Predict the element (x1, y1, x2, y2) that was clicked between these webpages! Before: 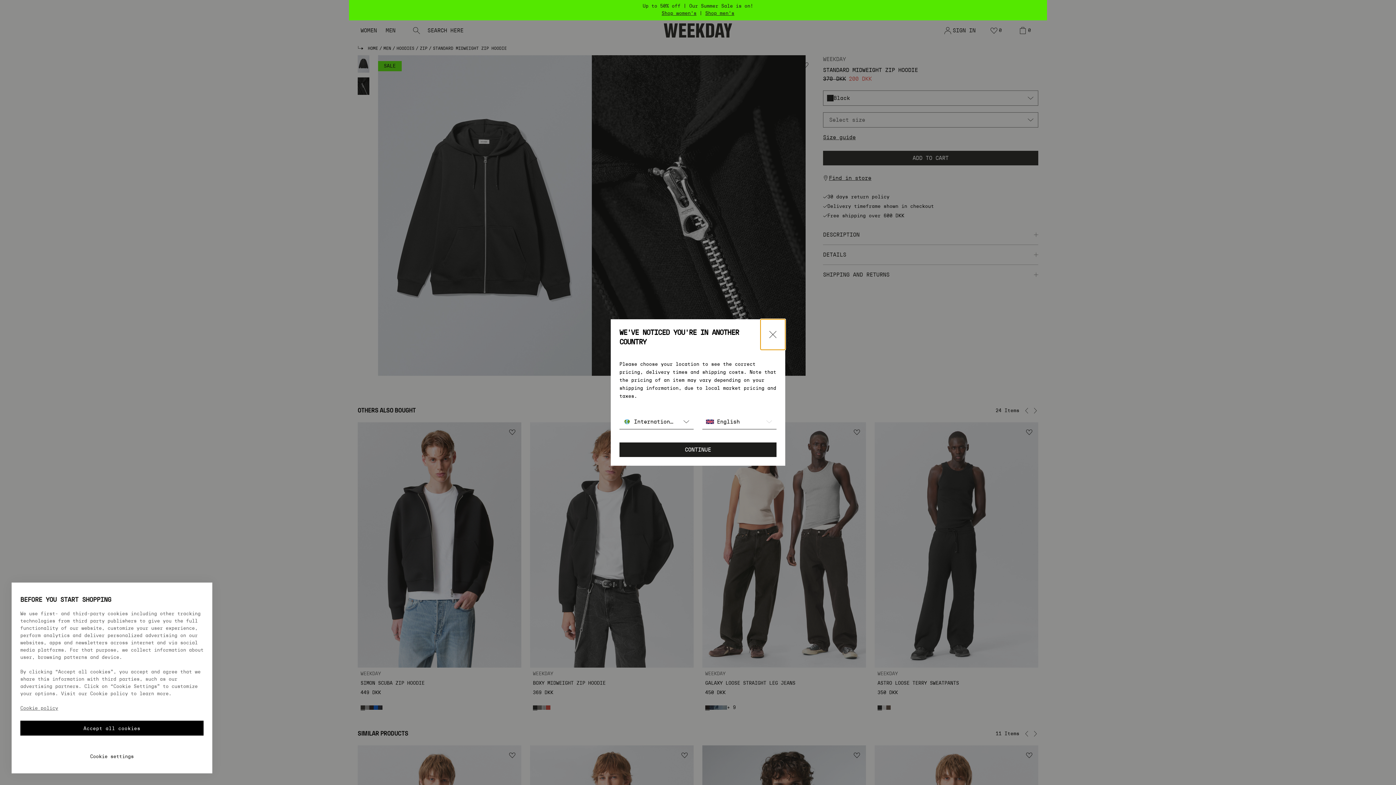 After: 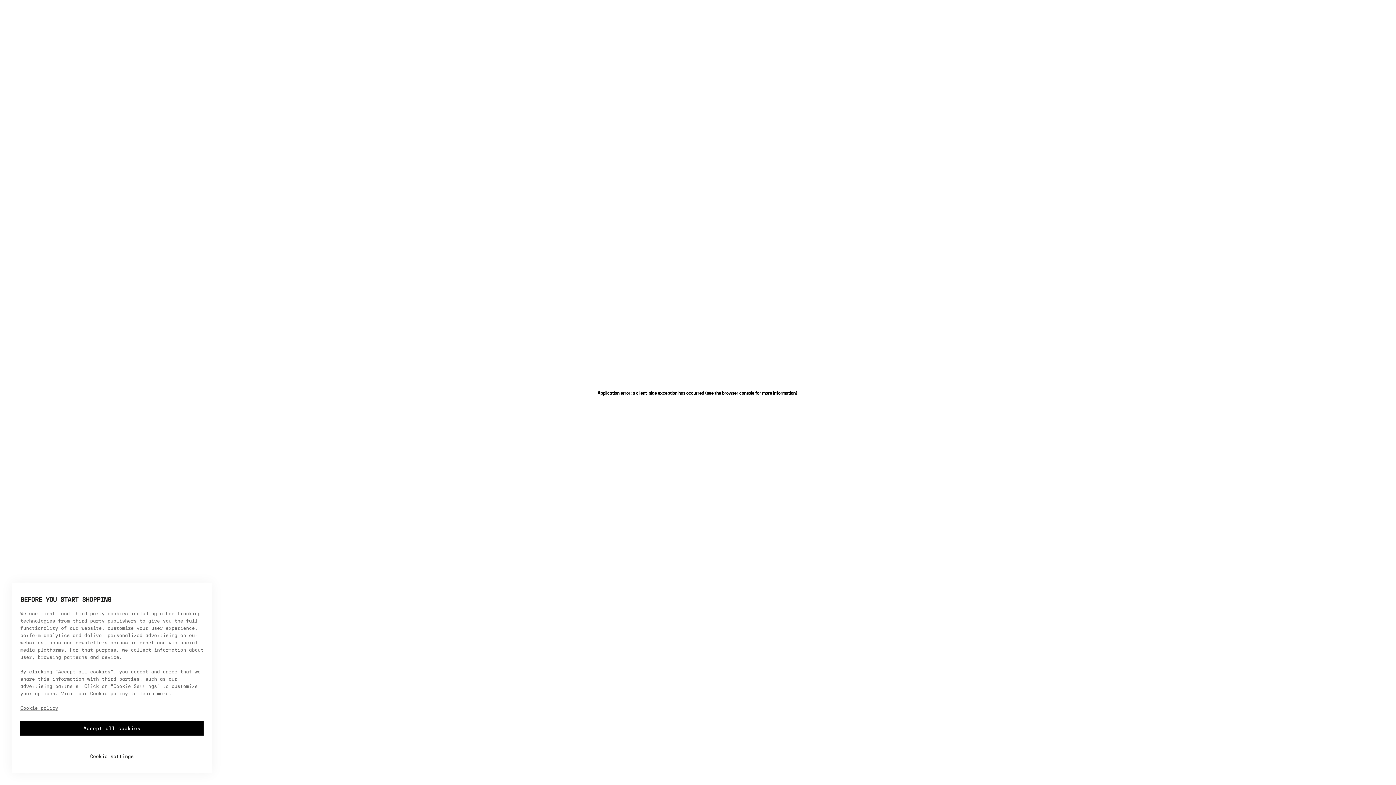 Action: label: Shop women's bbox: (661, 10, 696, 16)